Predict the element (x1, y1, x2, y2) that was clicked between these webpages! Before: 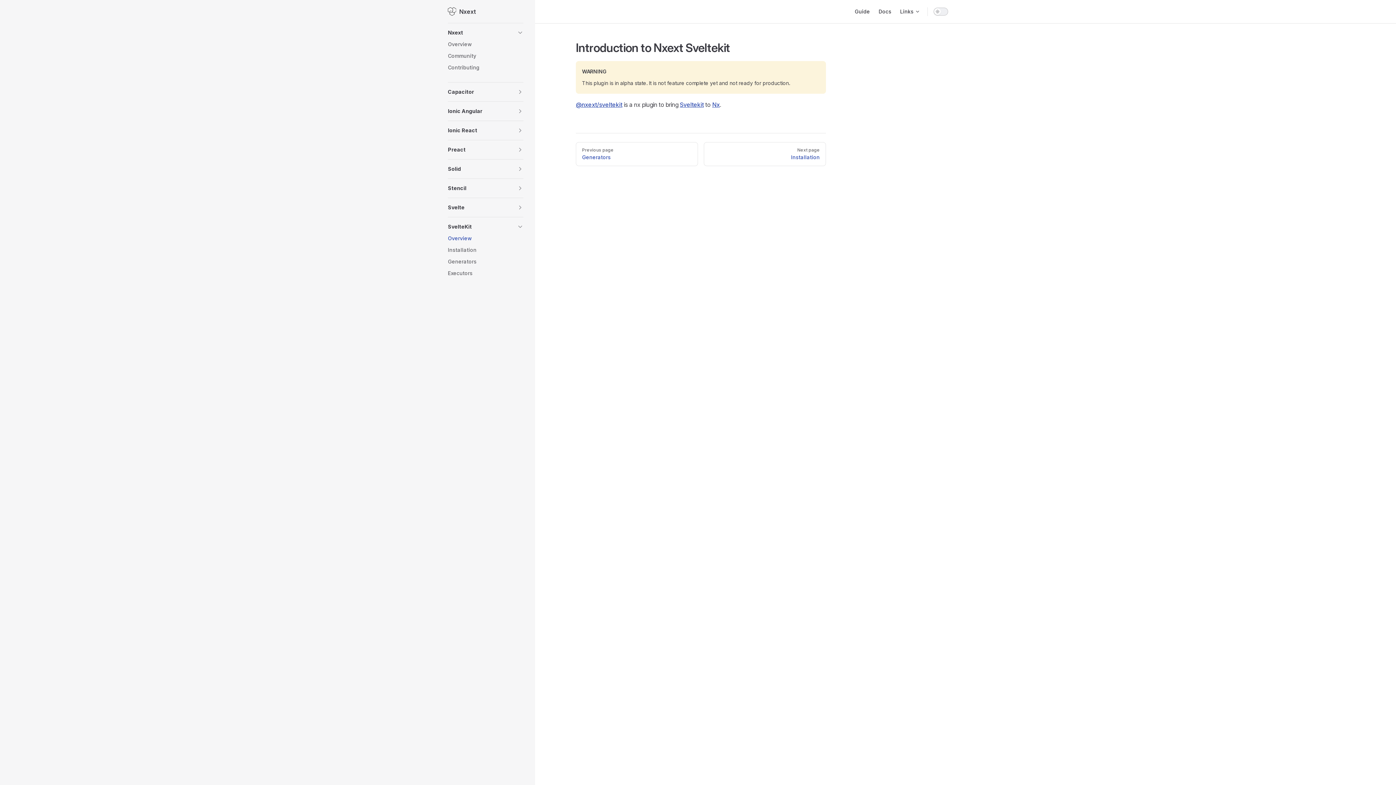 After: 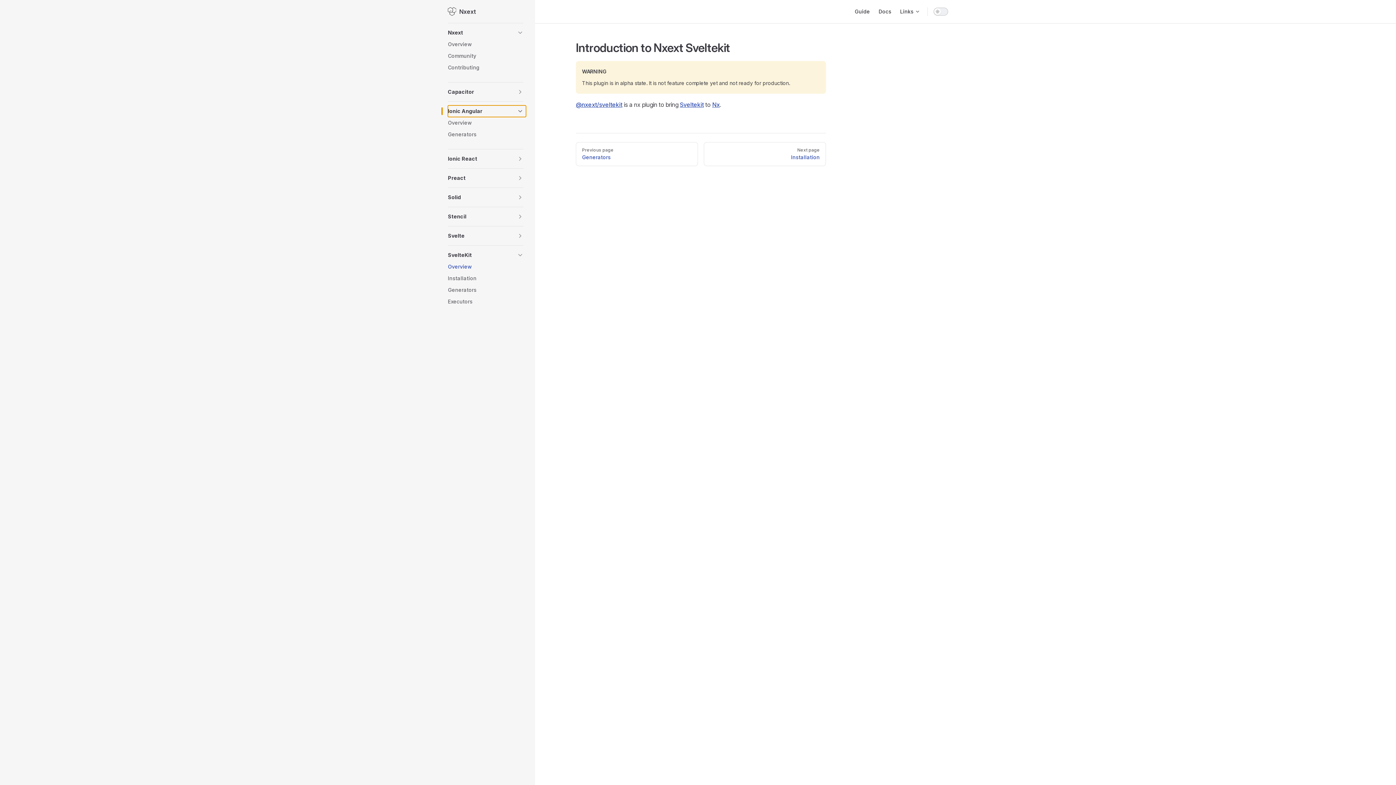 Action: label: Ionic Angular bbox: (448, 105, 523, 117)